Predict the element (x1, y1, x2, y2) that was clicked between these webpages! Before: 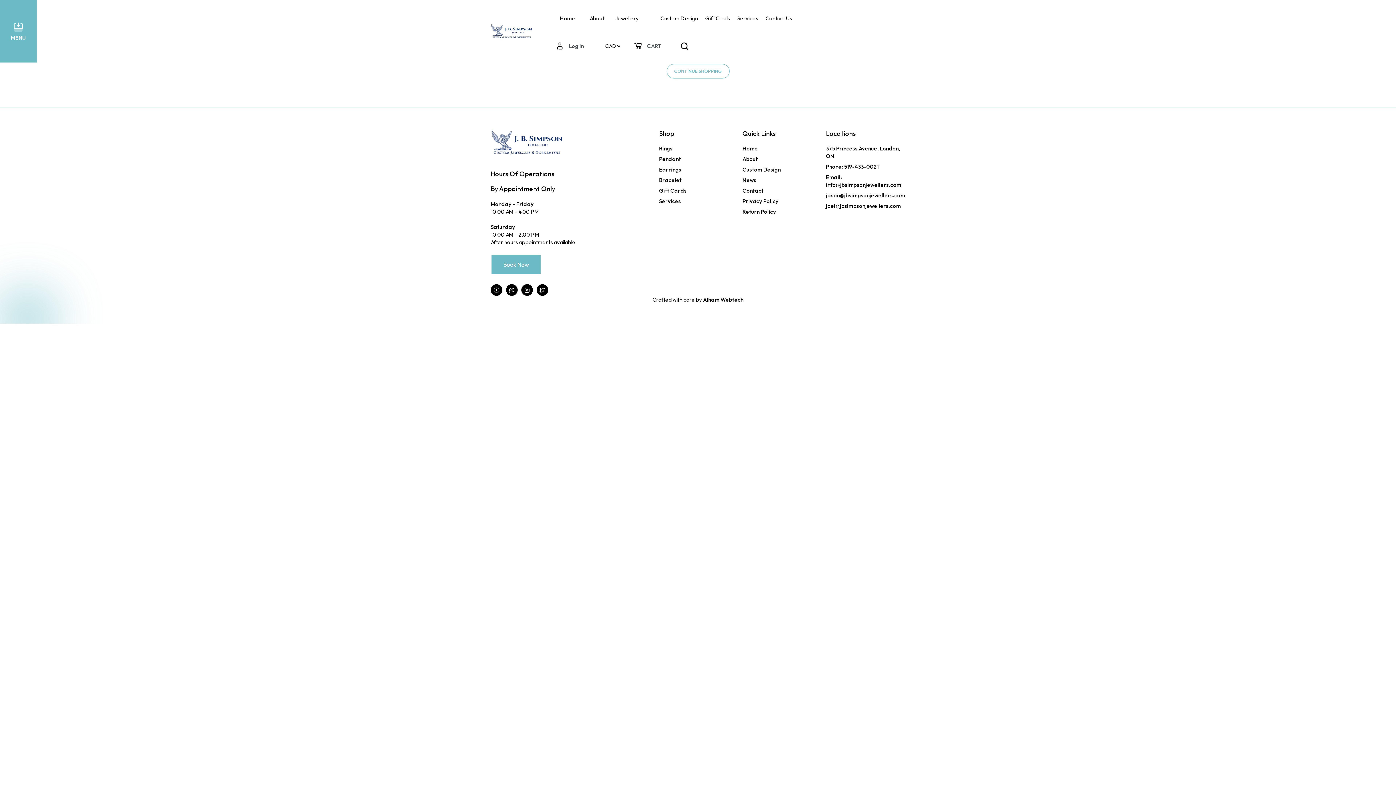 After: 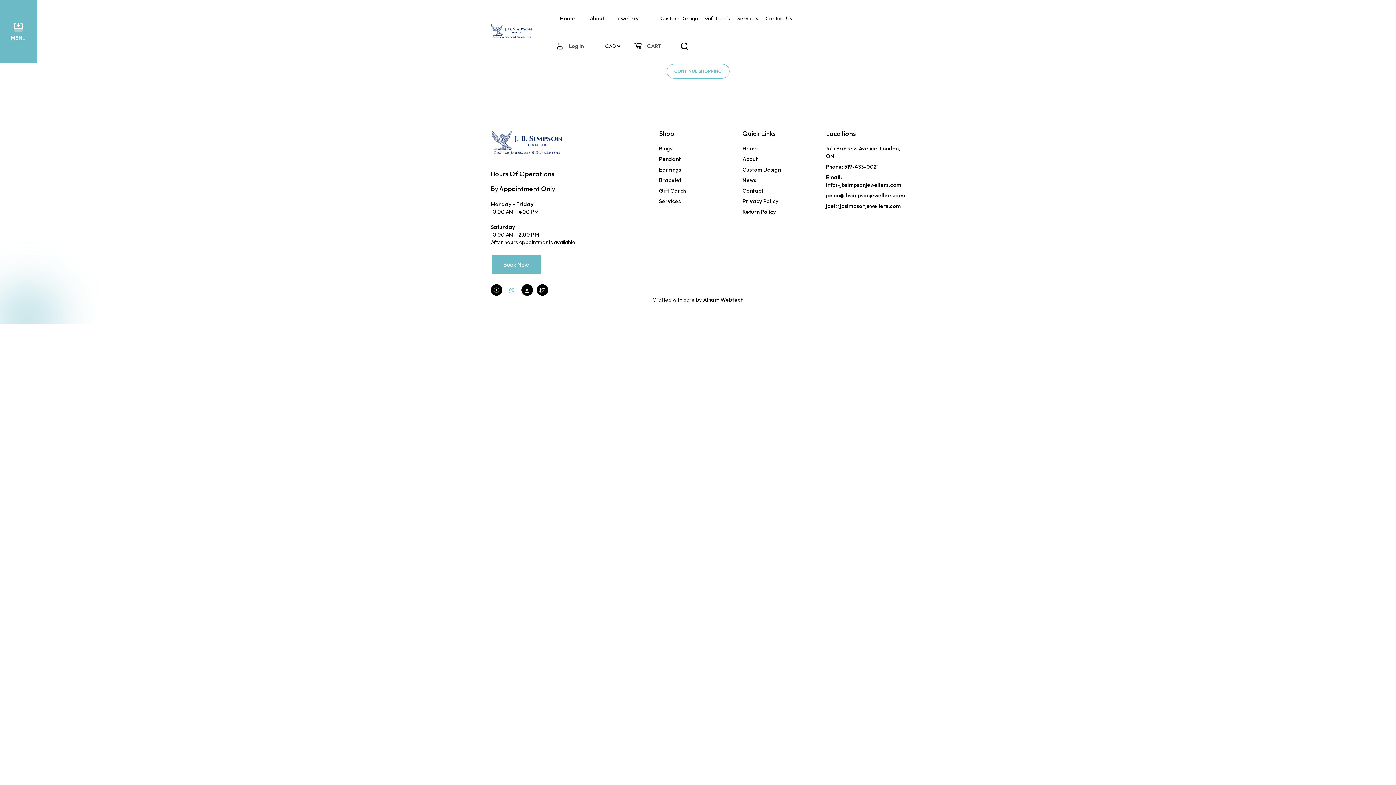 Action: bbox: (506, 284, 517, 295)